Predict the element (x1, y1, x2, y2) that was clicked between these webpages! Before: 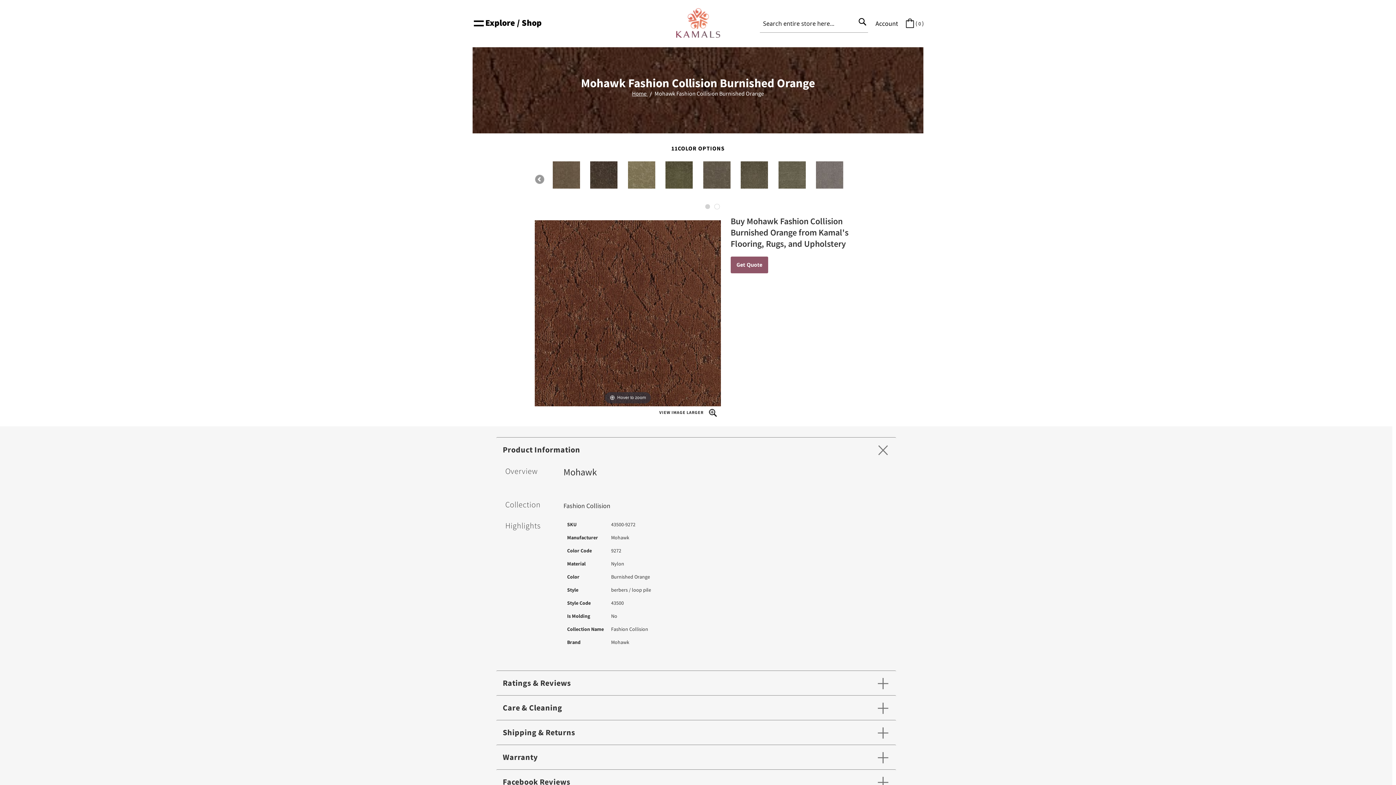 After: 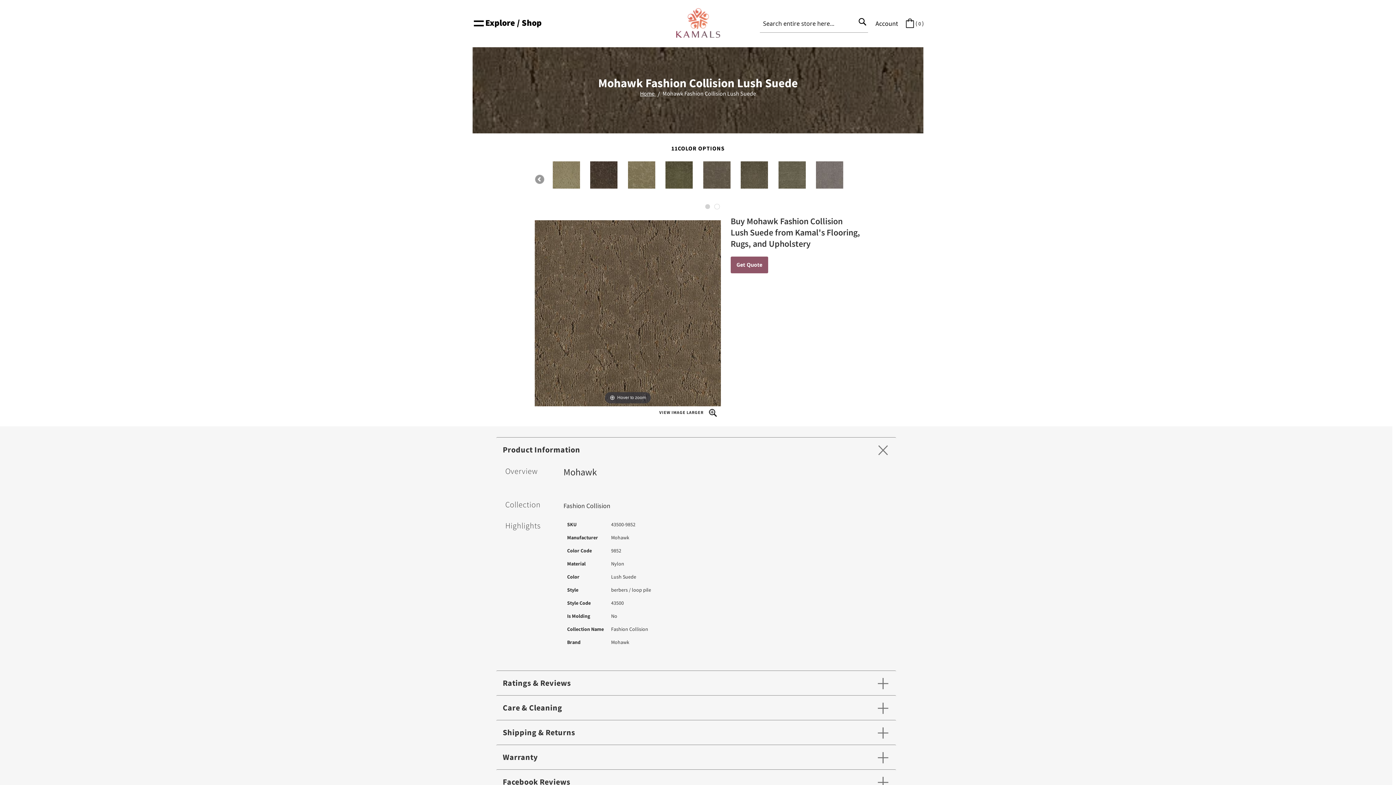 Action: bbox: (662, 161, 696, 194)